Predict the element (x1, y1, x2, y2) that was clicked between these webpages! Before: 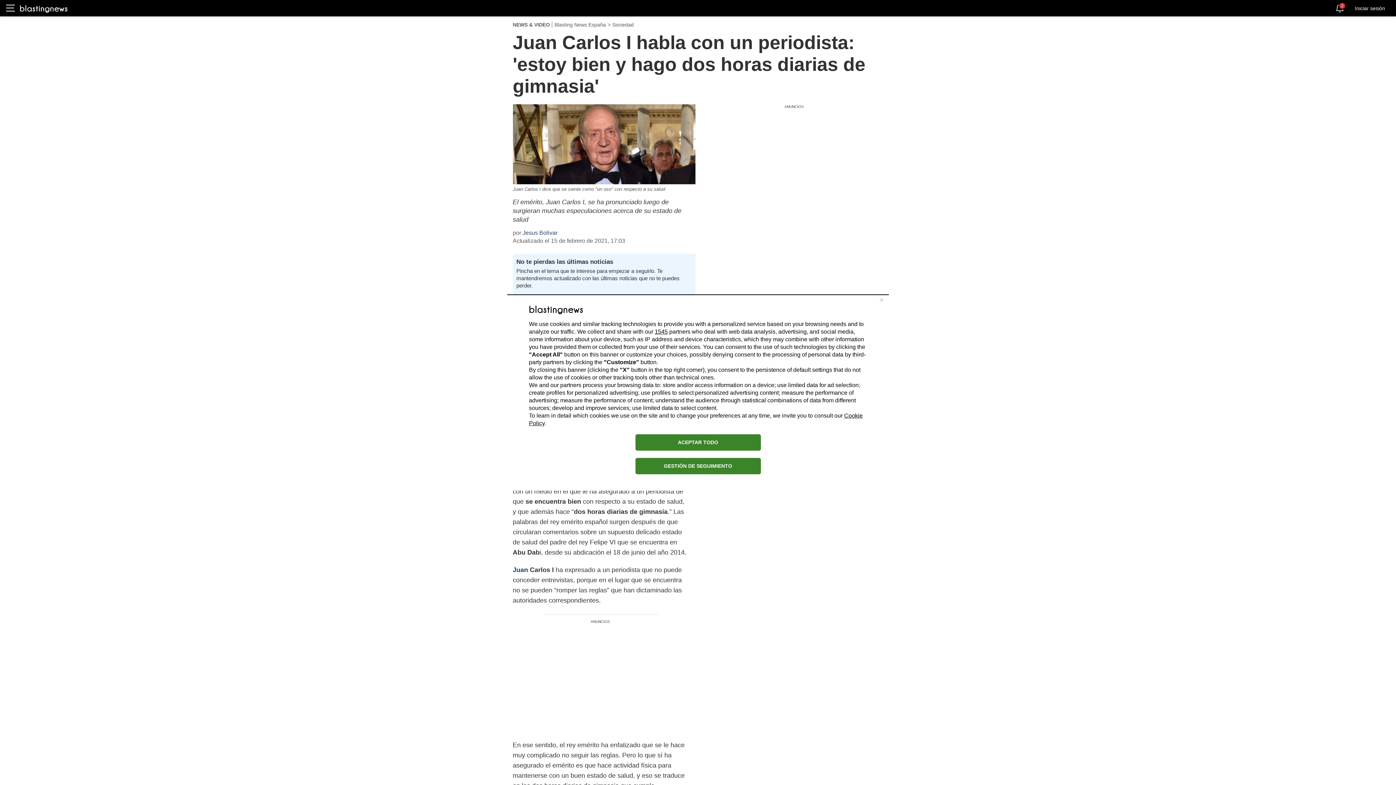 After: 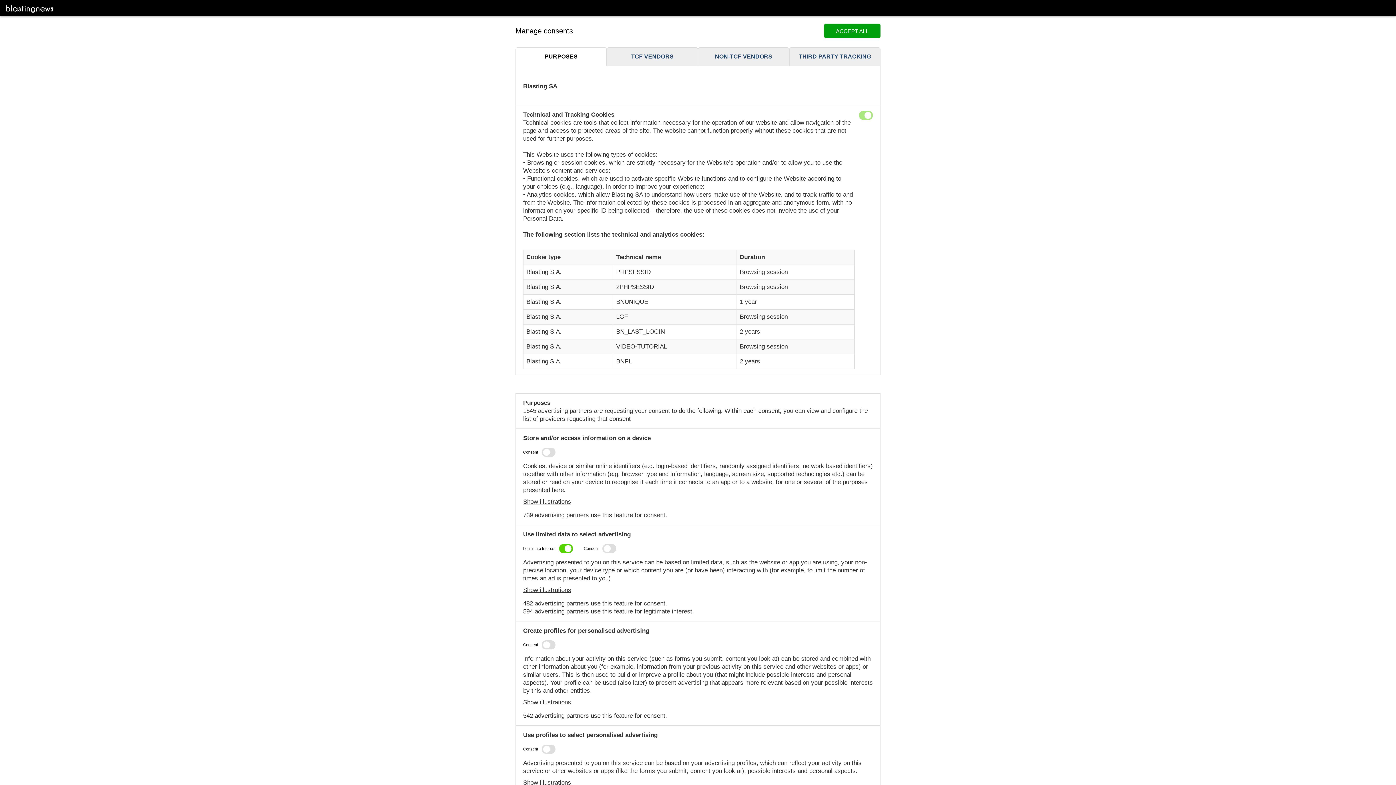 Action: bbox: (635, 458, 760, 474) label: GESTIÓN DE SEGUIMIENTO